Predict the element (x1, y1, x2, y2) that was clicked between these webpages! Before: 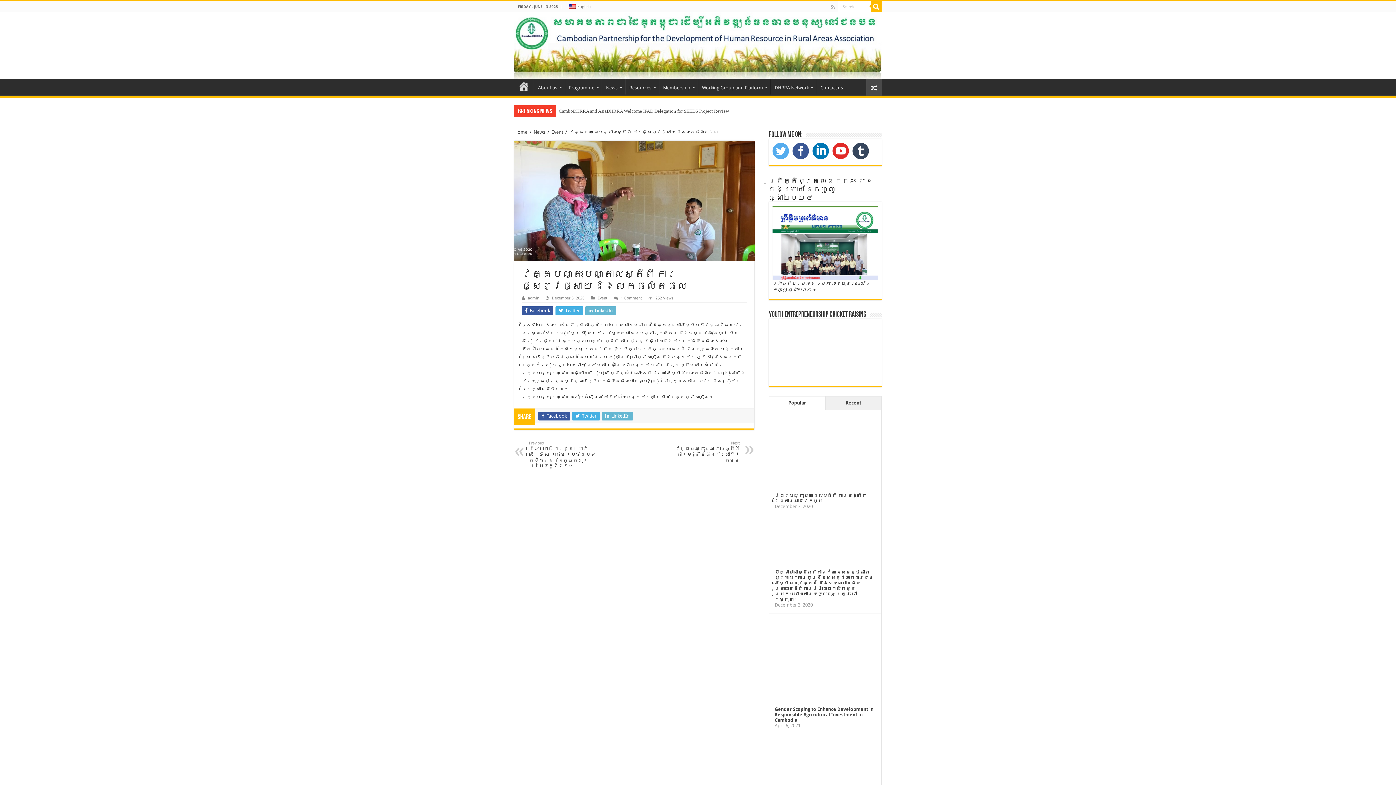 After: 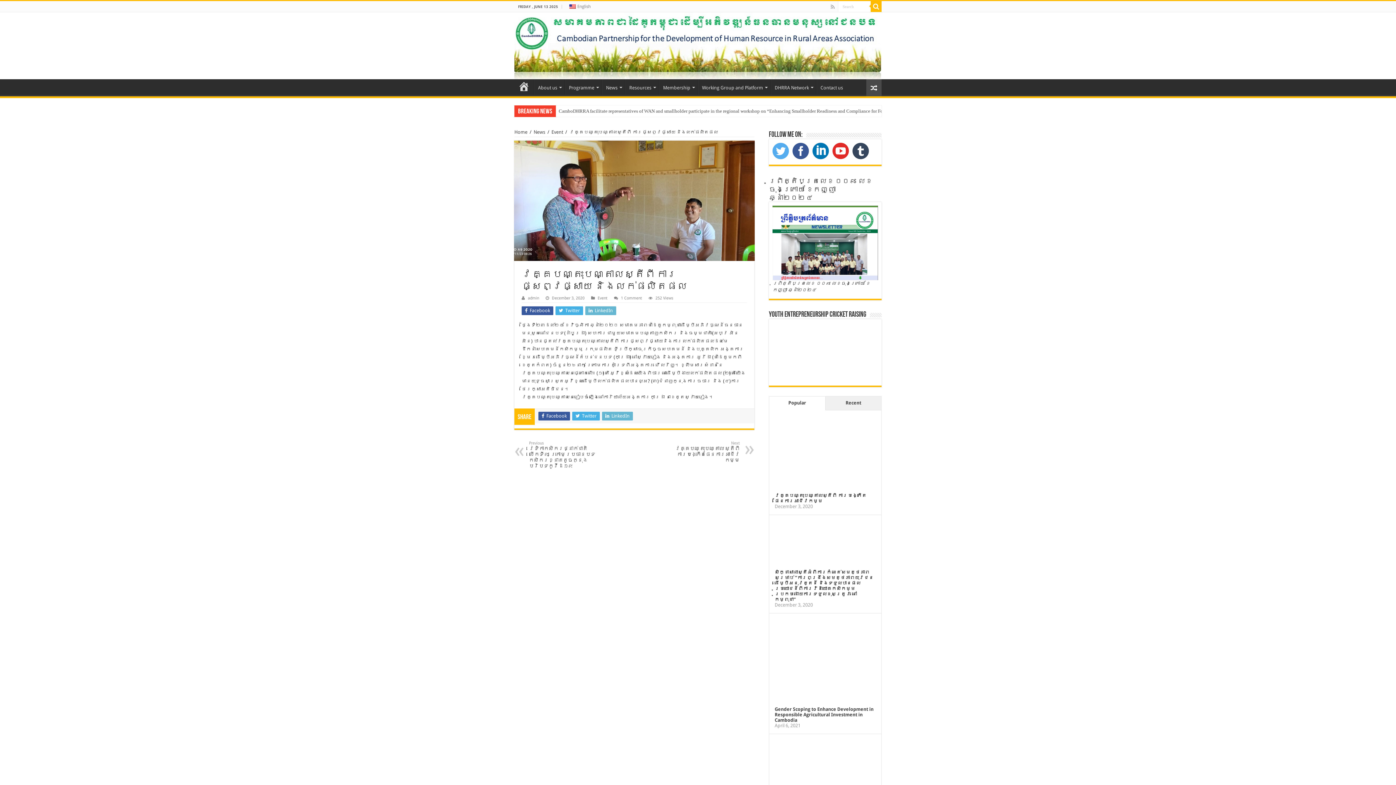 Action: bbox: (832, 142, 849, 159)